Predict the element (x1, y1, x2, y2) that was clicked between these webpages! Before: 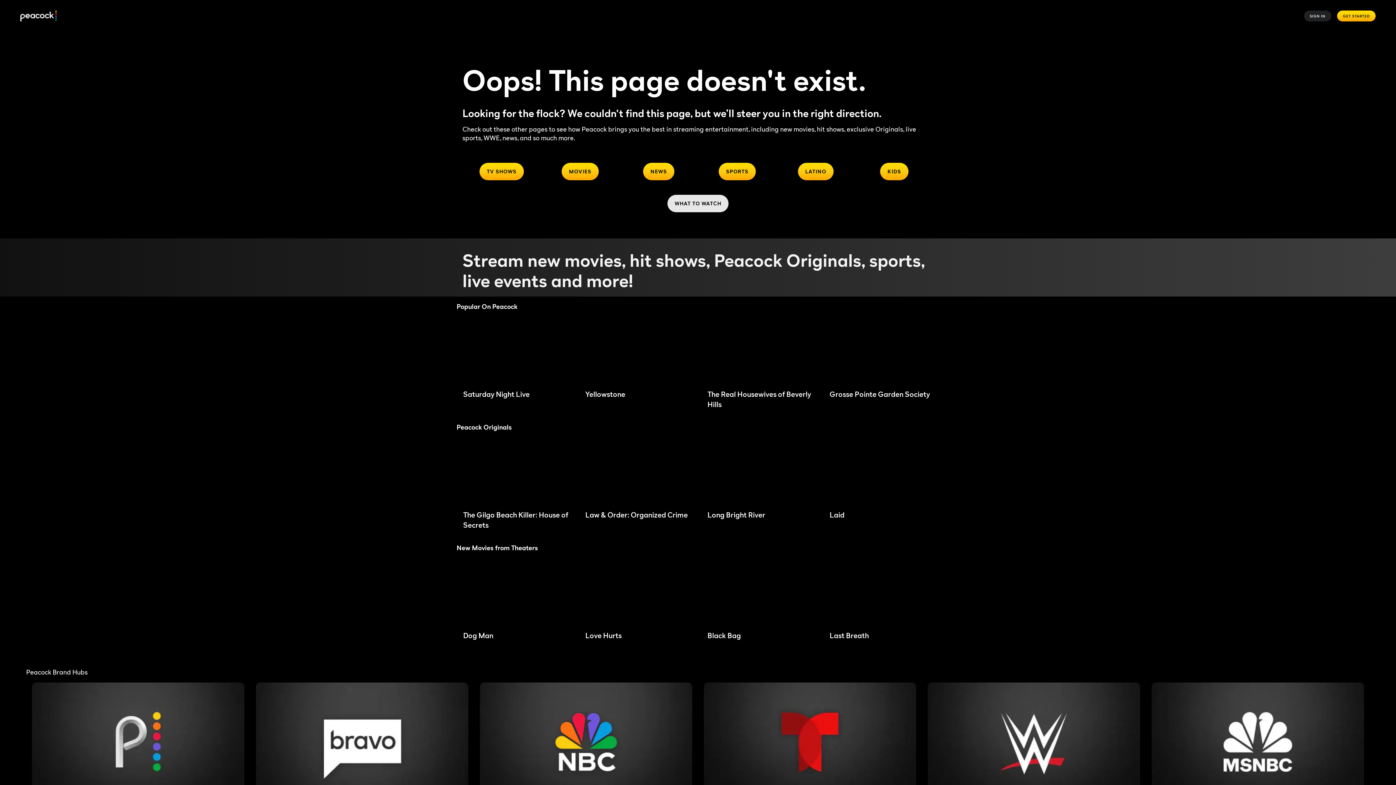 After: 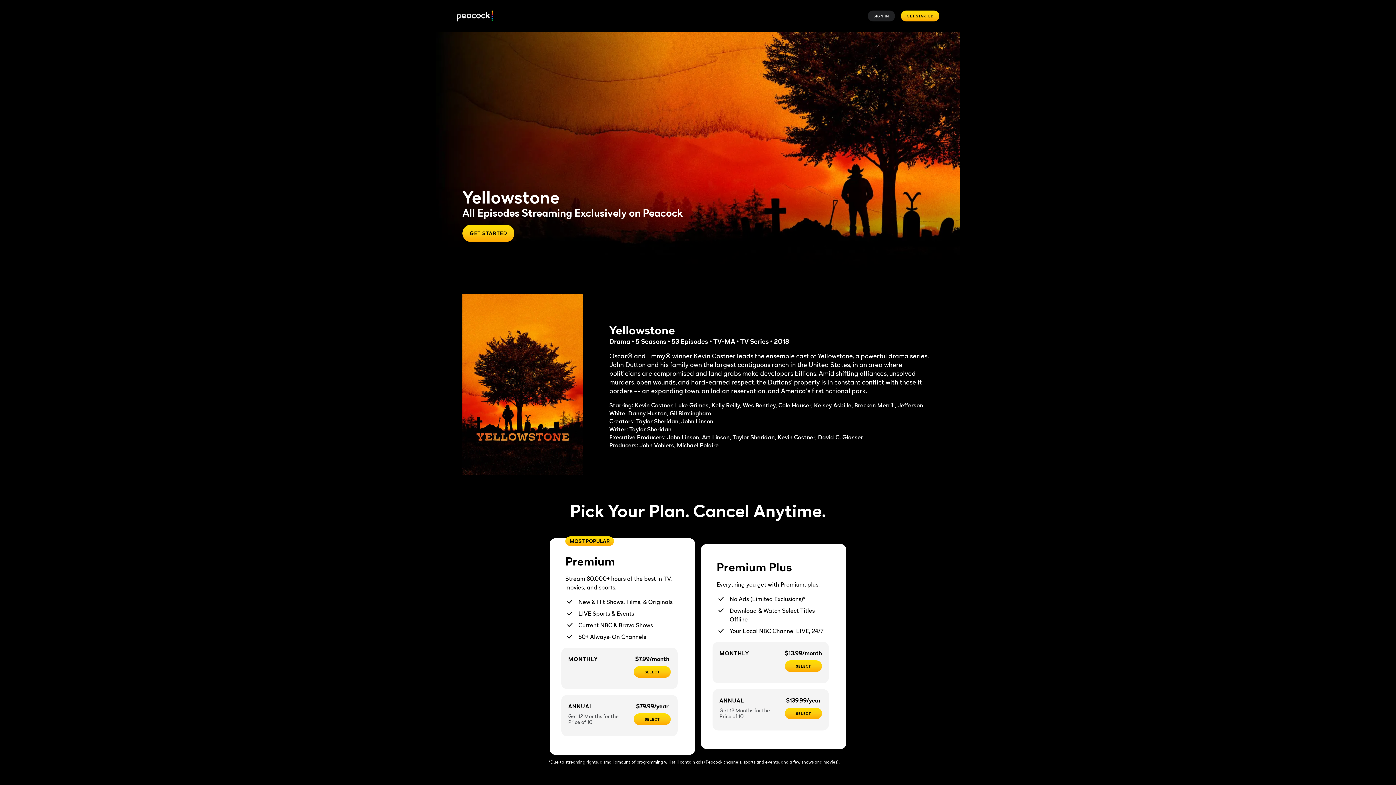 Action: bbox: (577, 318, 693, 399) label: Yellowstone